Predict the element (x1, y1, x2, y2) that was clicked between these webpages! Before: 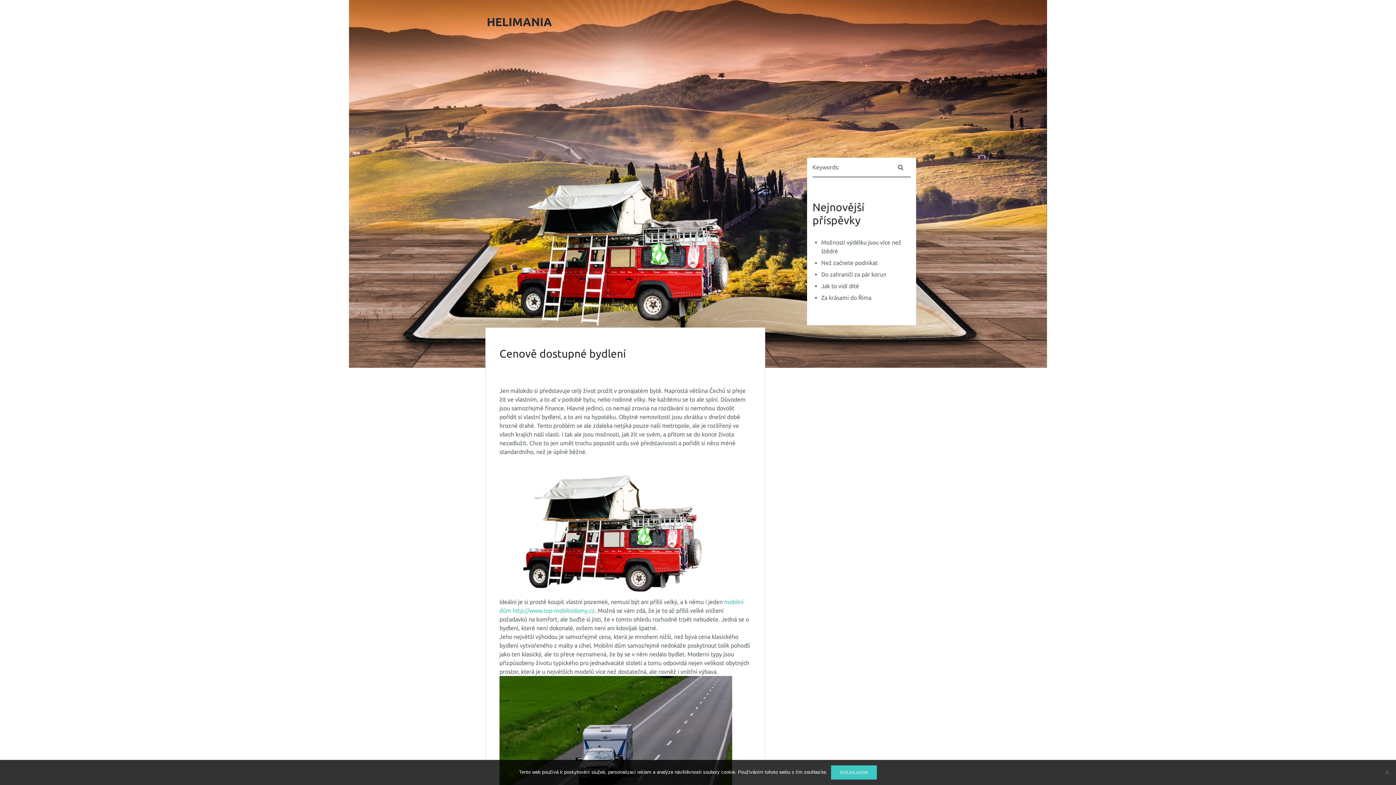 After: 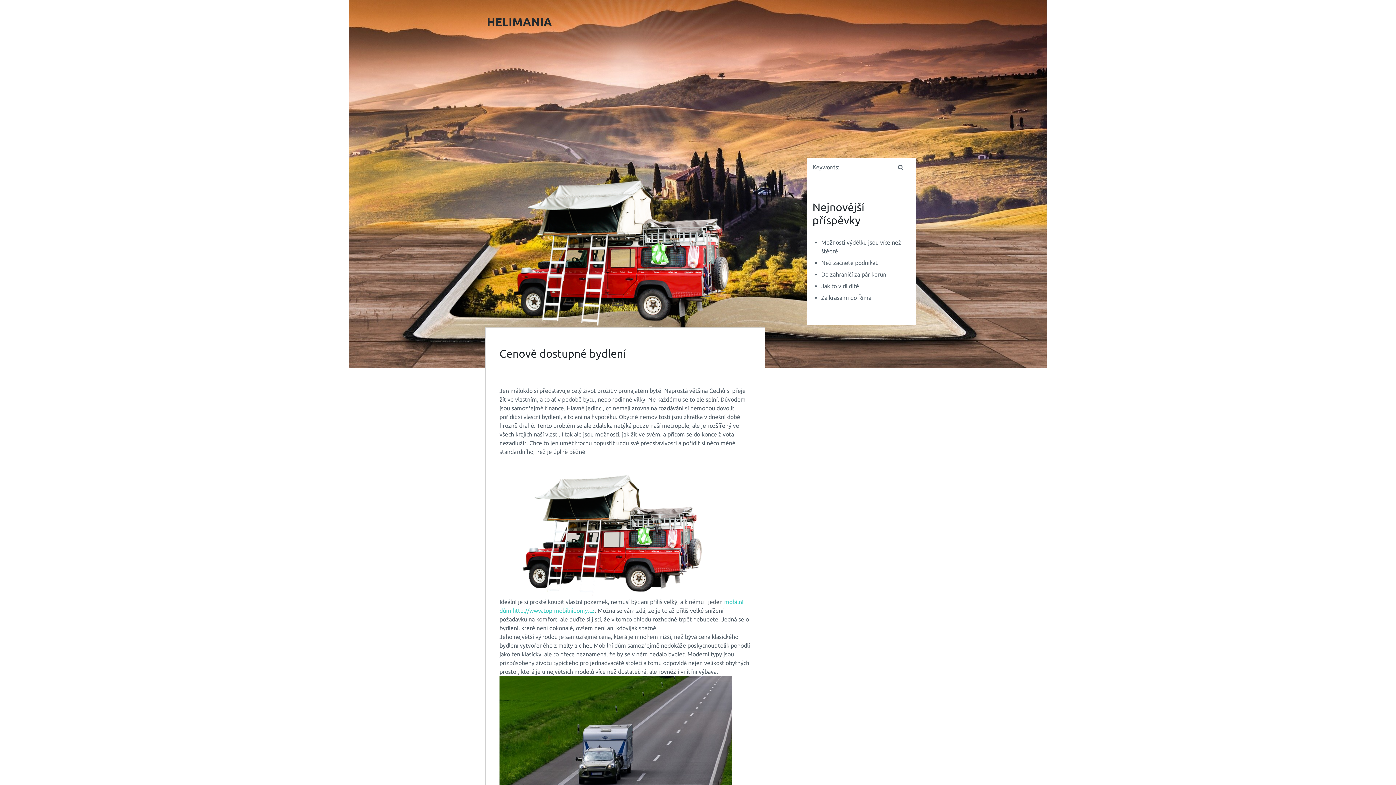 Action: bbox: (831, 765, 877, 780) label: Souhlasím